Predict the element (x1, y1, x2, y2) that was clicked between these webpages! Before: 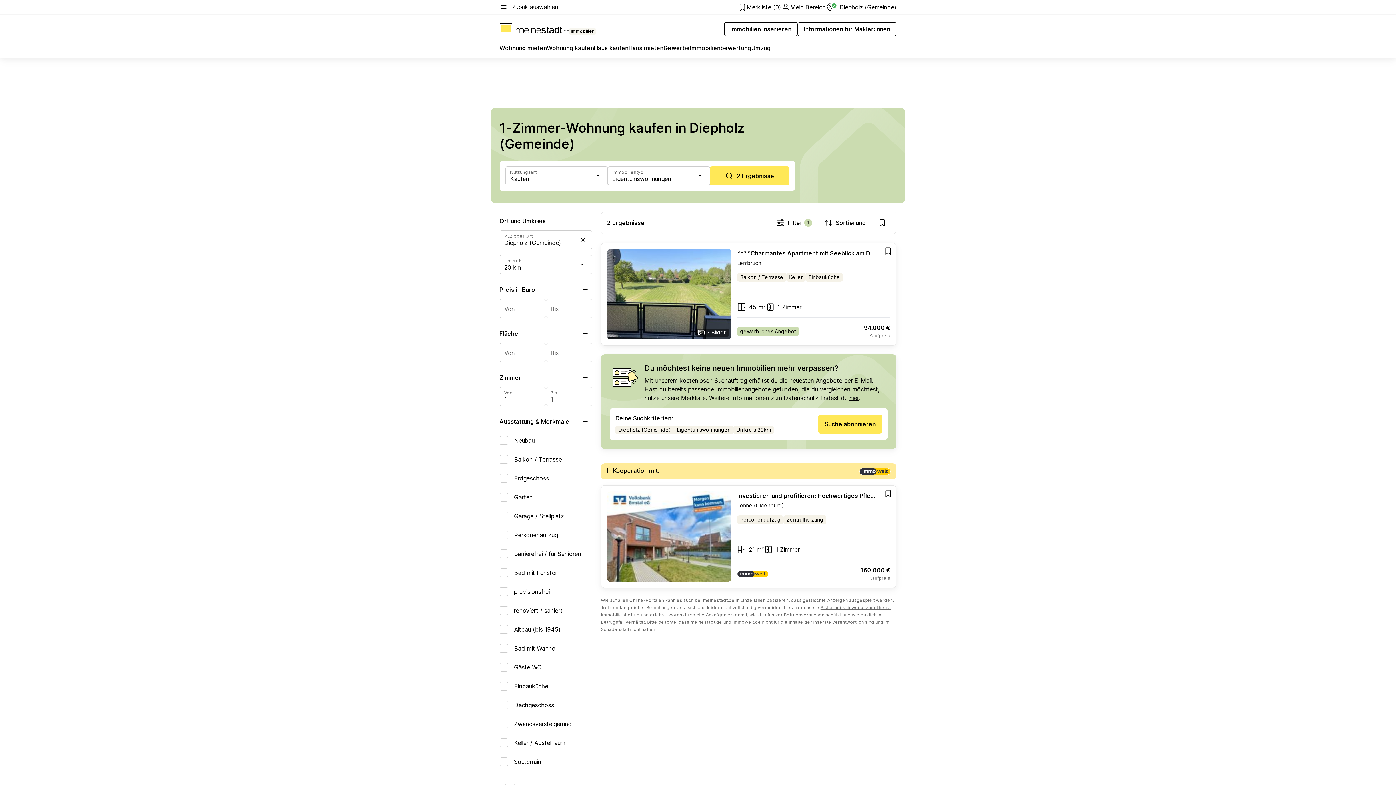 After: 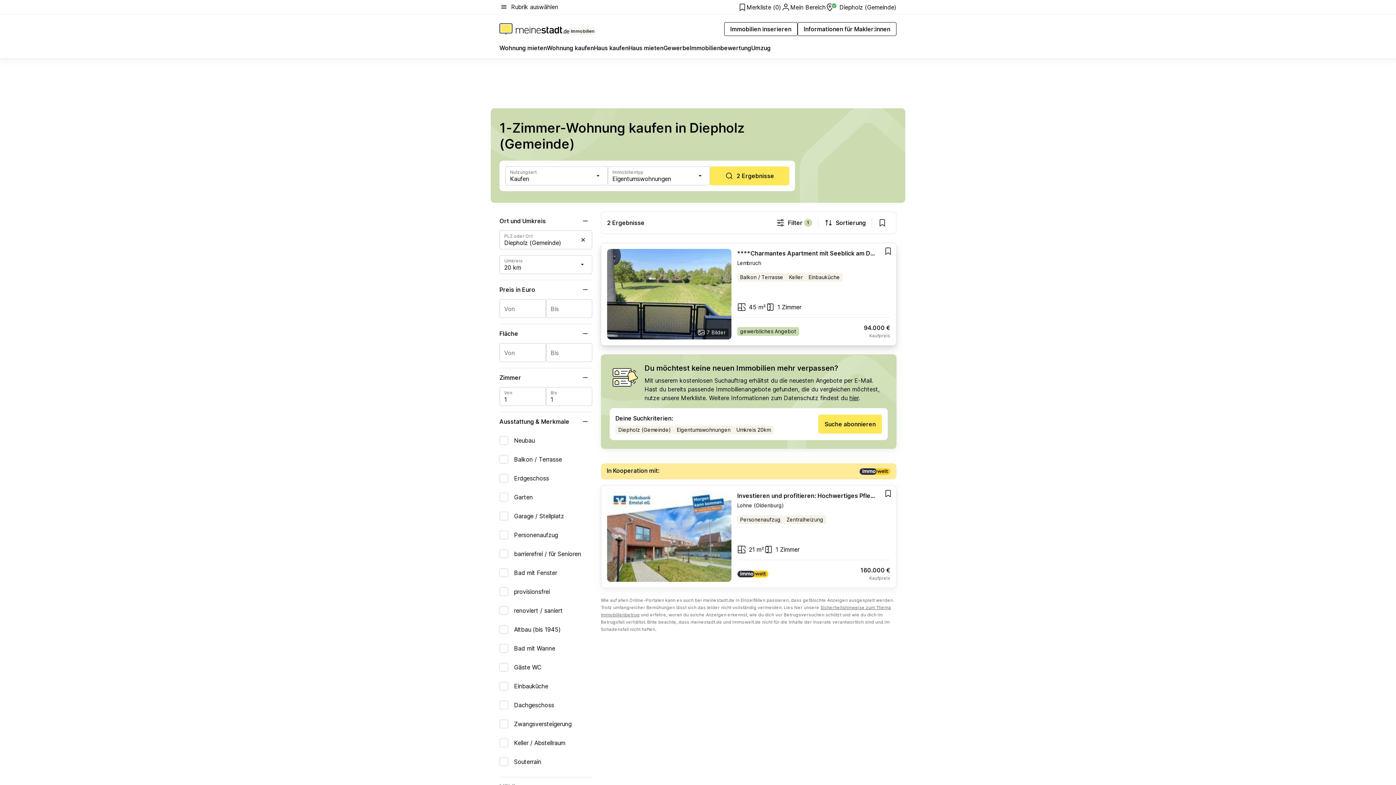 Action: bbox: (601, 243, 896, 345) label: Go to estate